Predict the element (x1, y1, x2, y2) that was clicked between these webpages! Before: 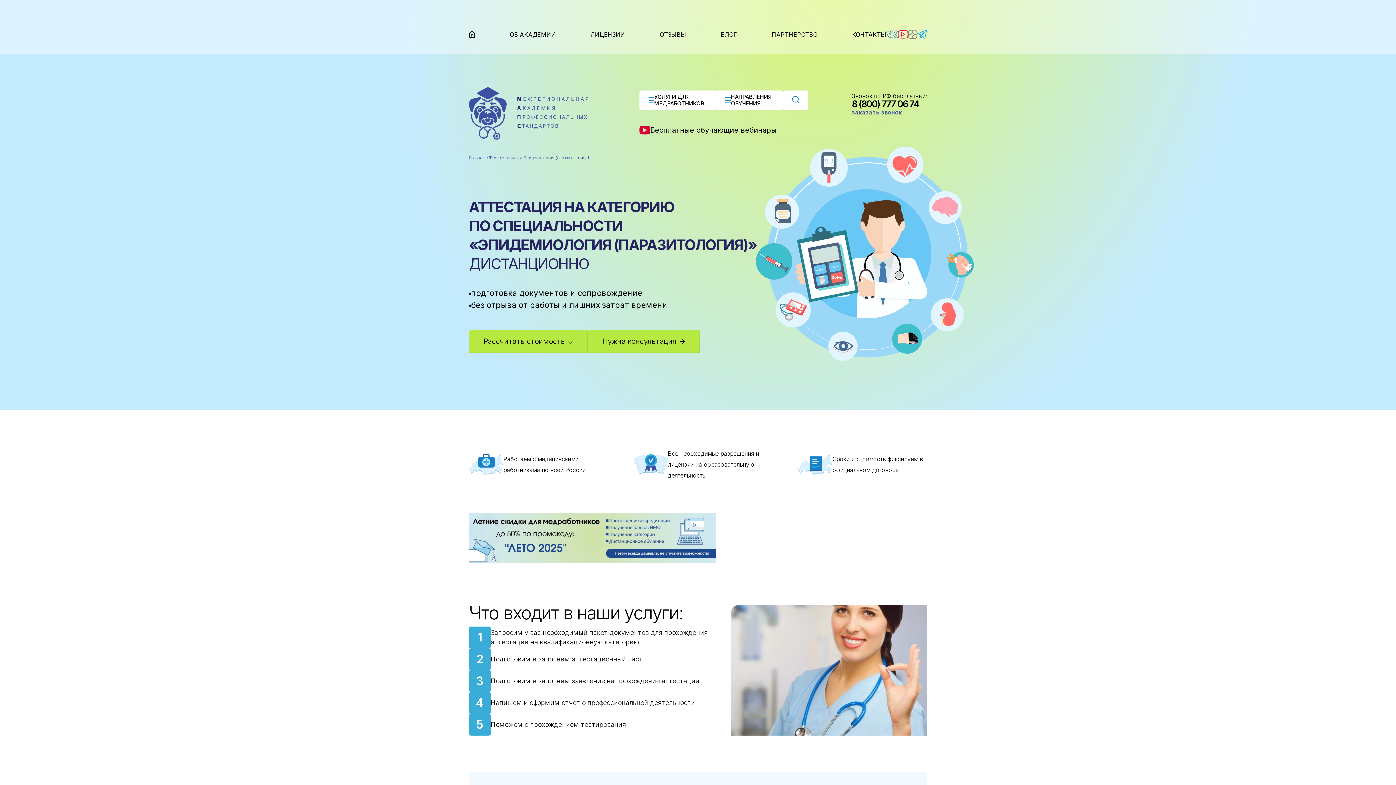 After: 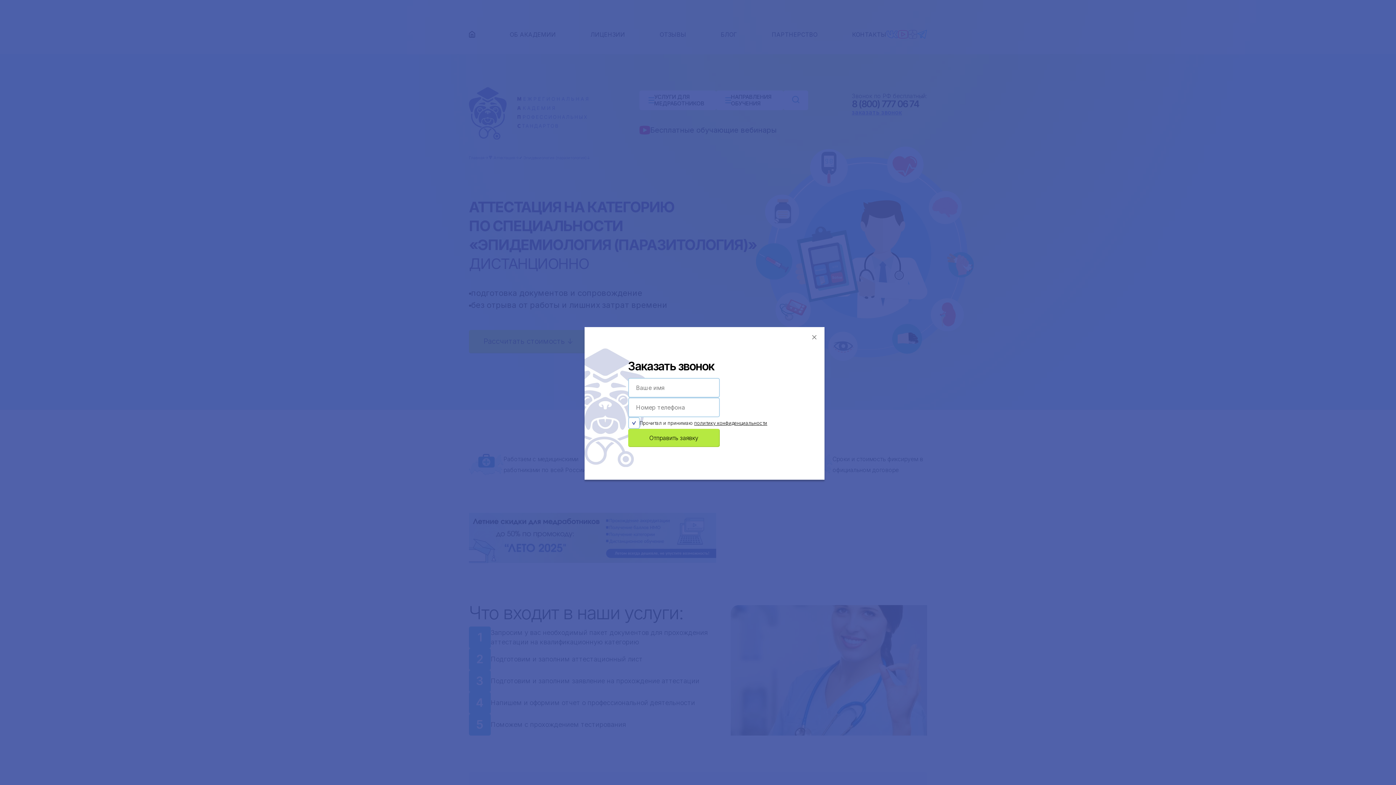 Action: bbox: (852, 108, 902, 116) label: заказать звонок